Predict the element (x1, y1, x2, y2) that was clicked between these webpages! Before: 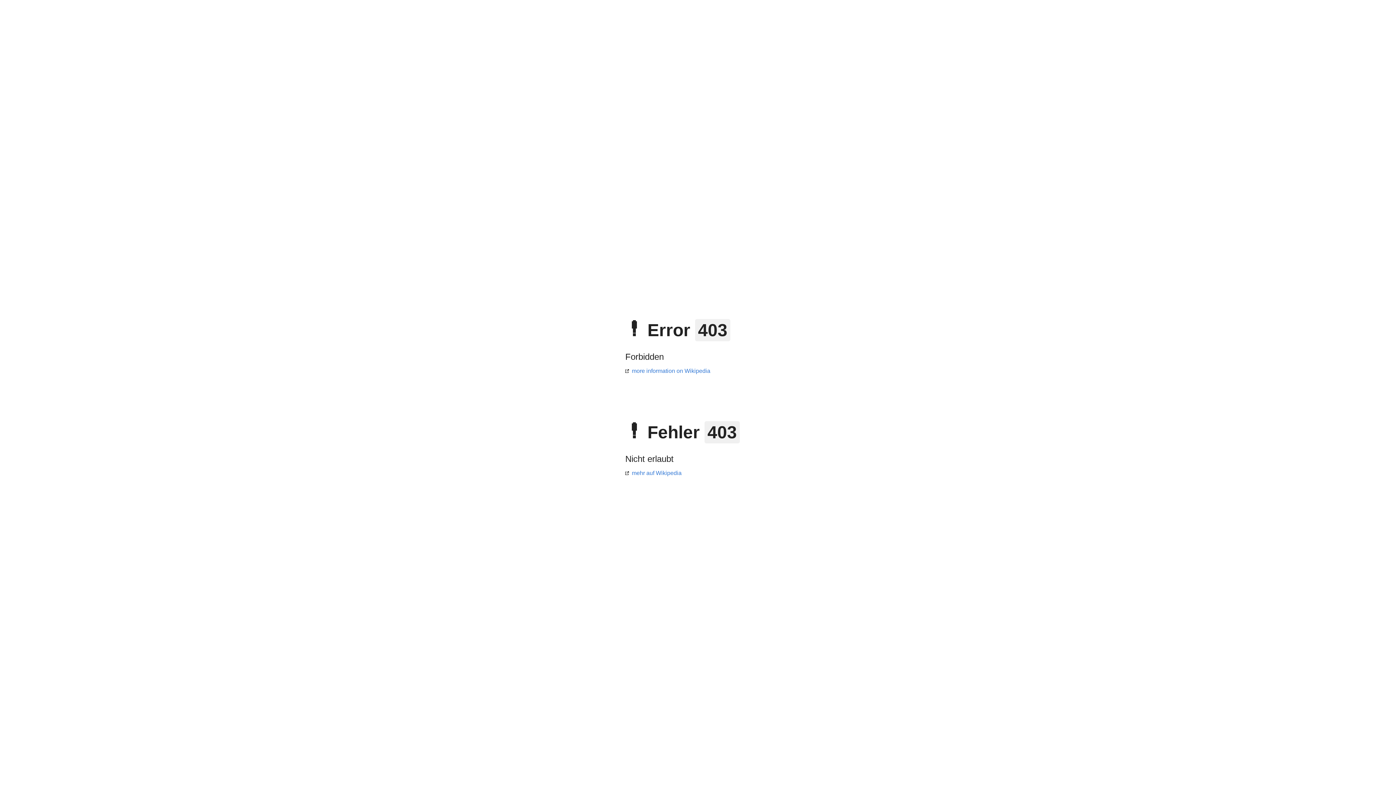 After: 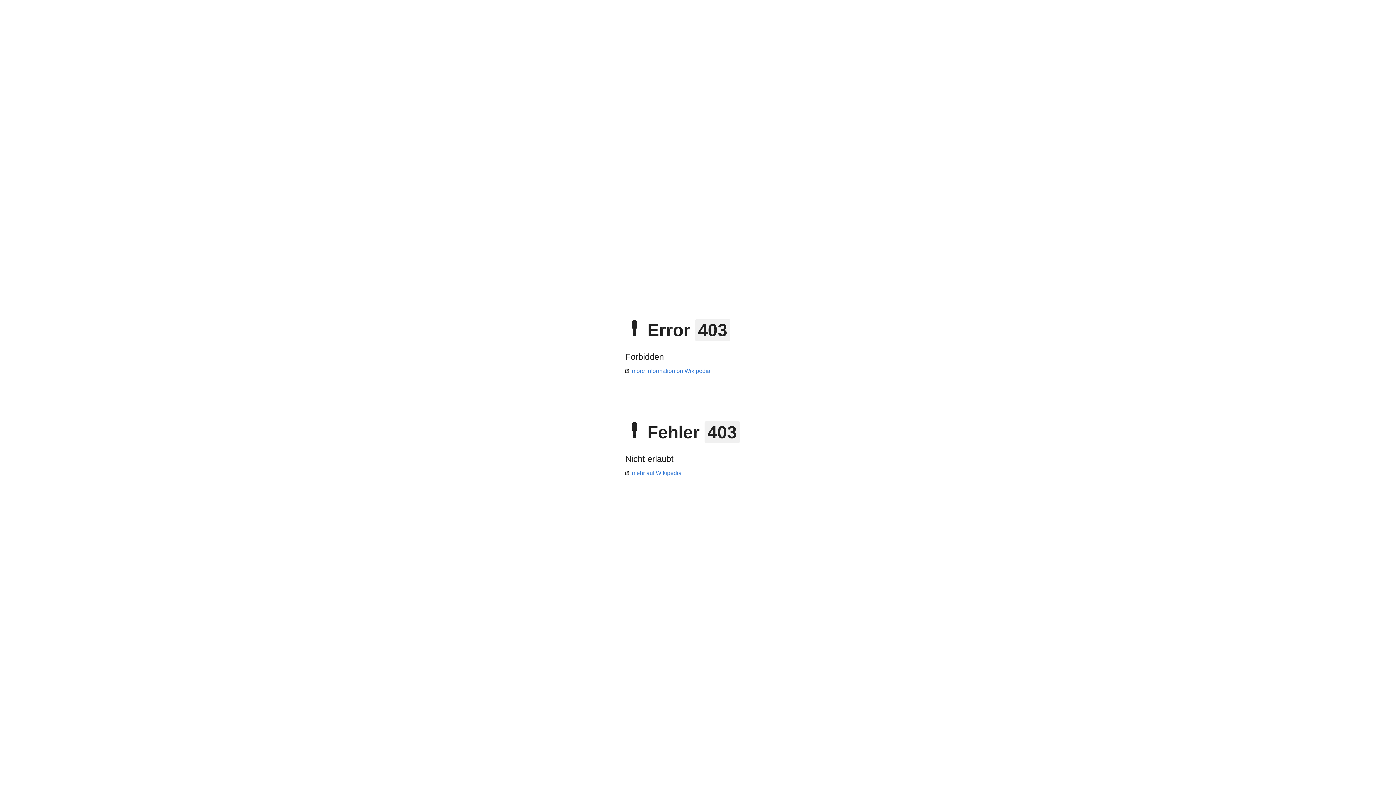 Action: label: mehr auf Wikipedia bbox: (625, 470, 681, 476)